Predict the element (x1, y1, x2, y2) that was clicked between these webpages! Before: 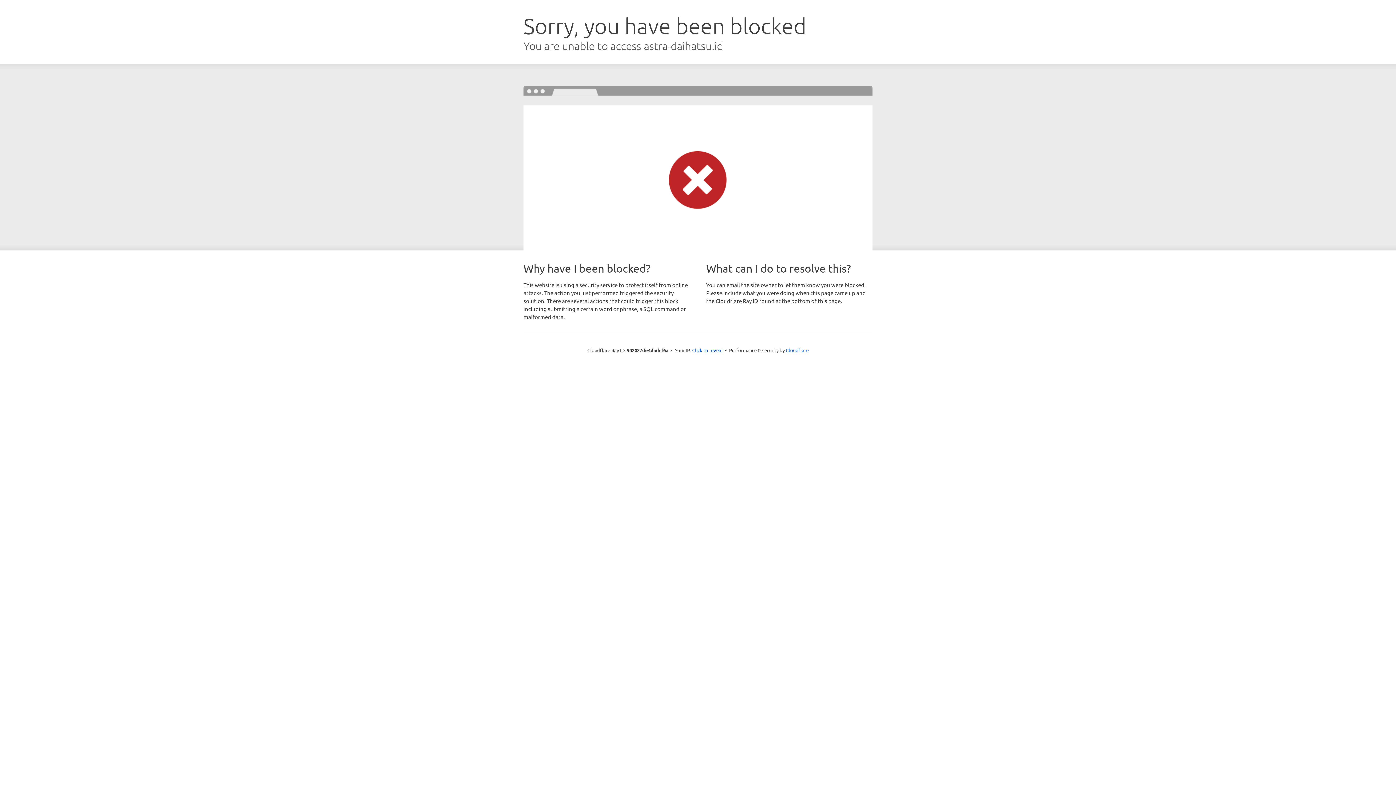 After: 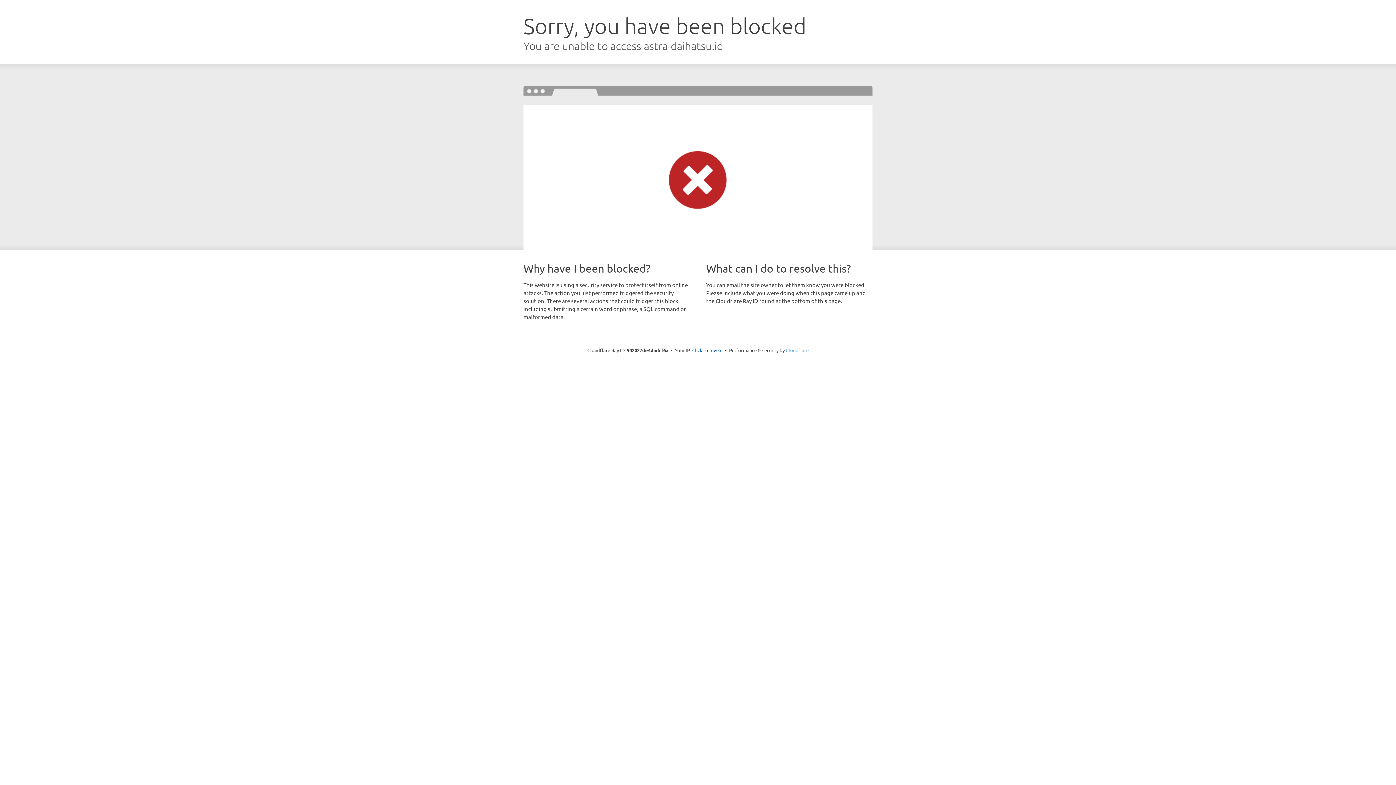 Action: label: Cloudflare bbox: (786, 347, 808, 353)